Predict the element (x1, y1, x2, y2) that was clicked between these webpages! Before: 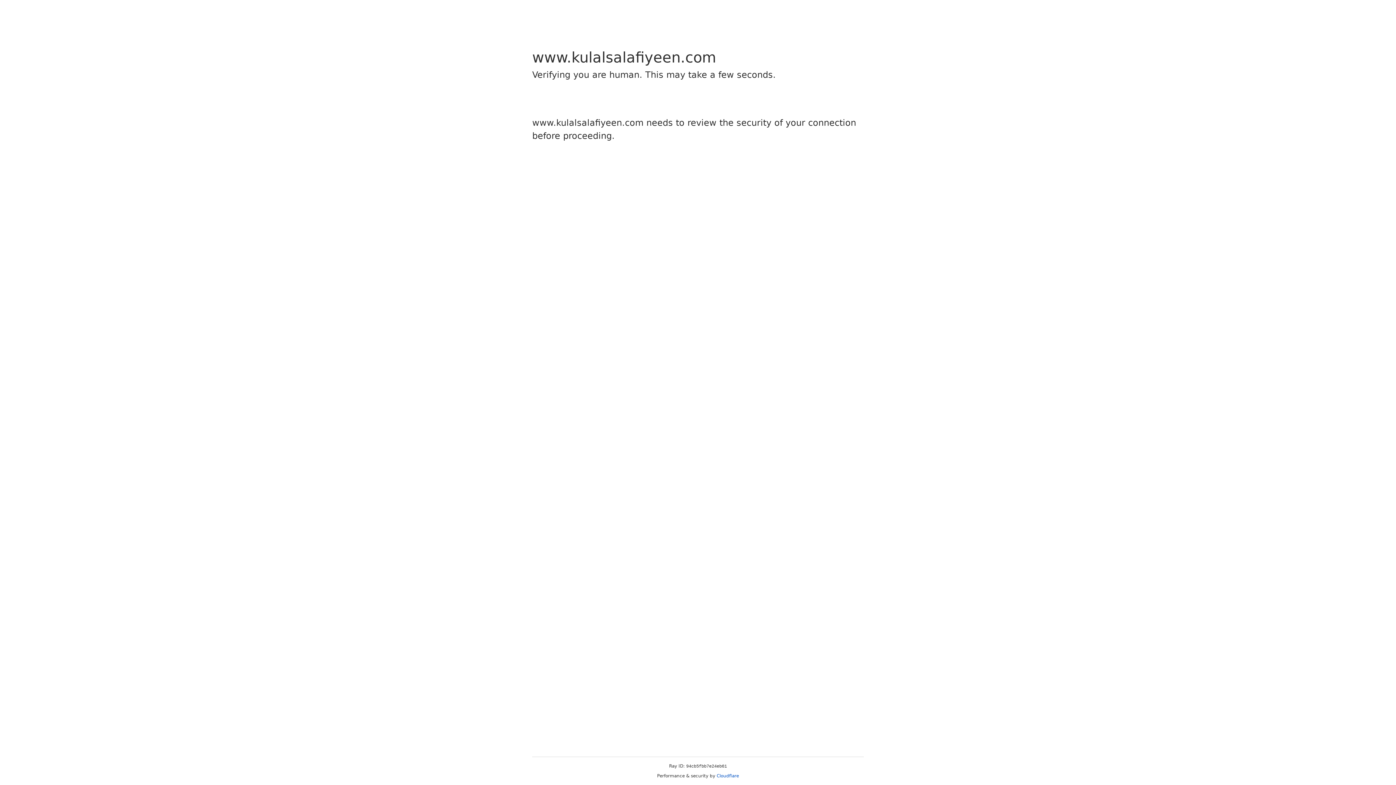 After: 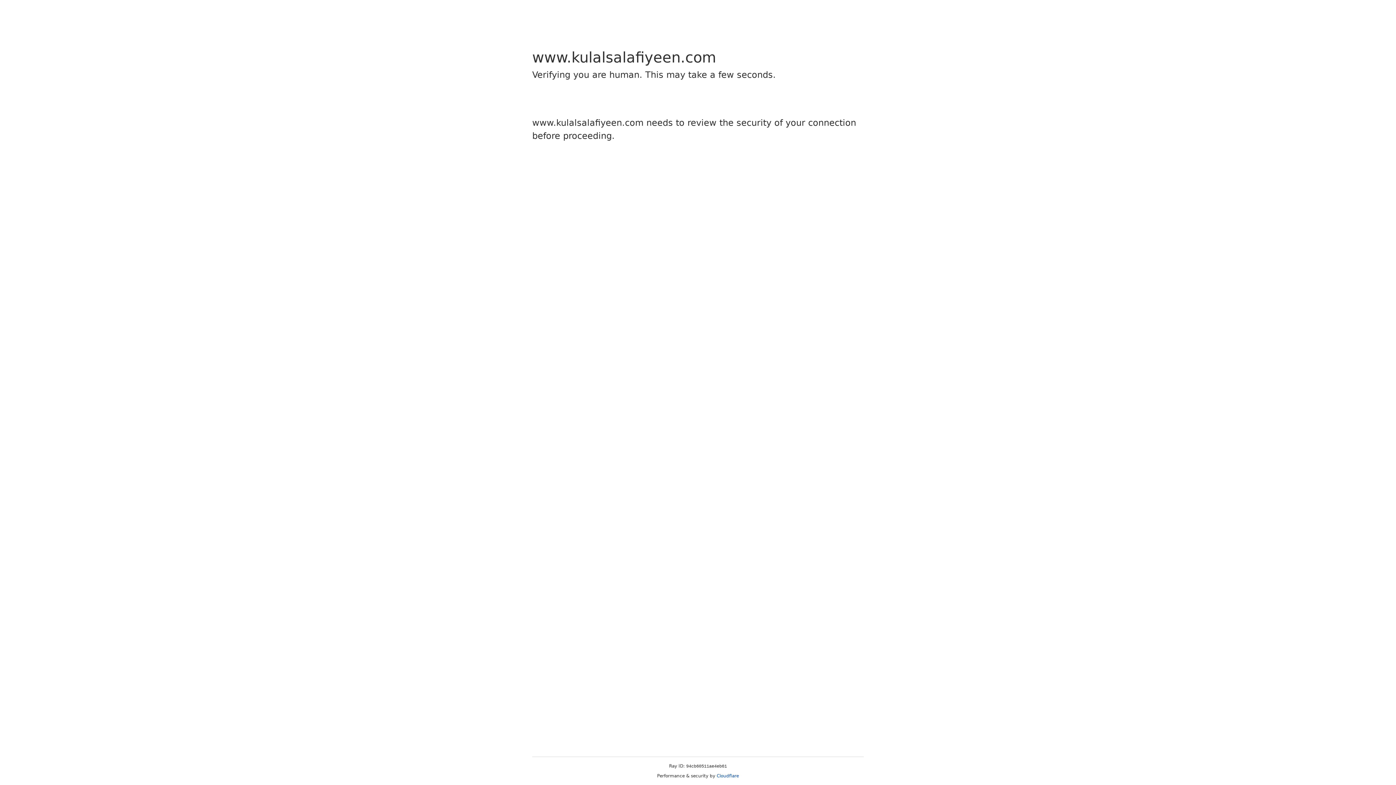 Action: label: Cloudflare bbox: (716, 773, 739, 778)